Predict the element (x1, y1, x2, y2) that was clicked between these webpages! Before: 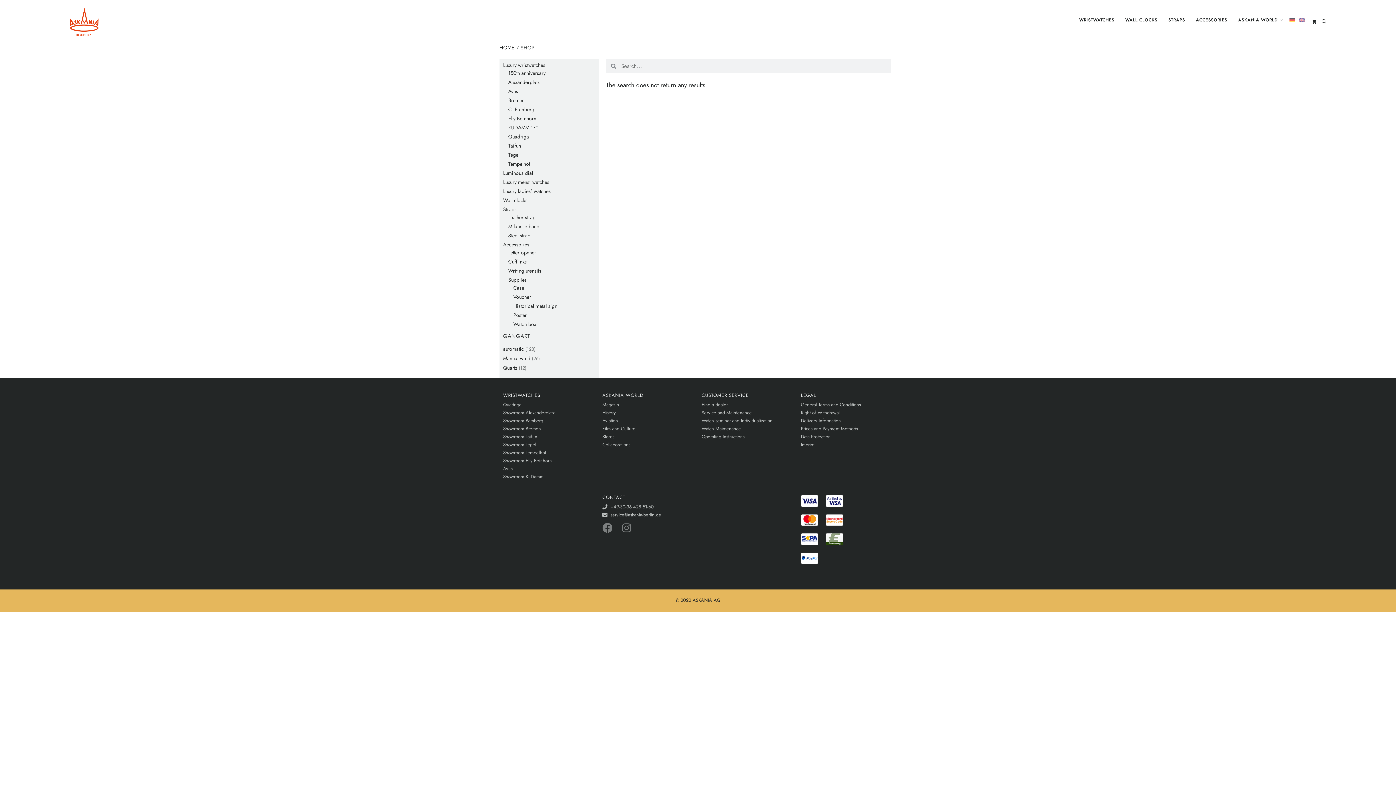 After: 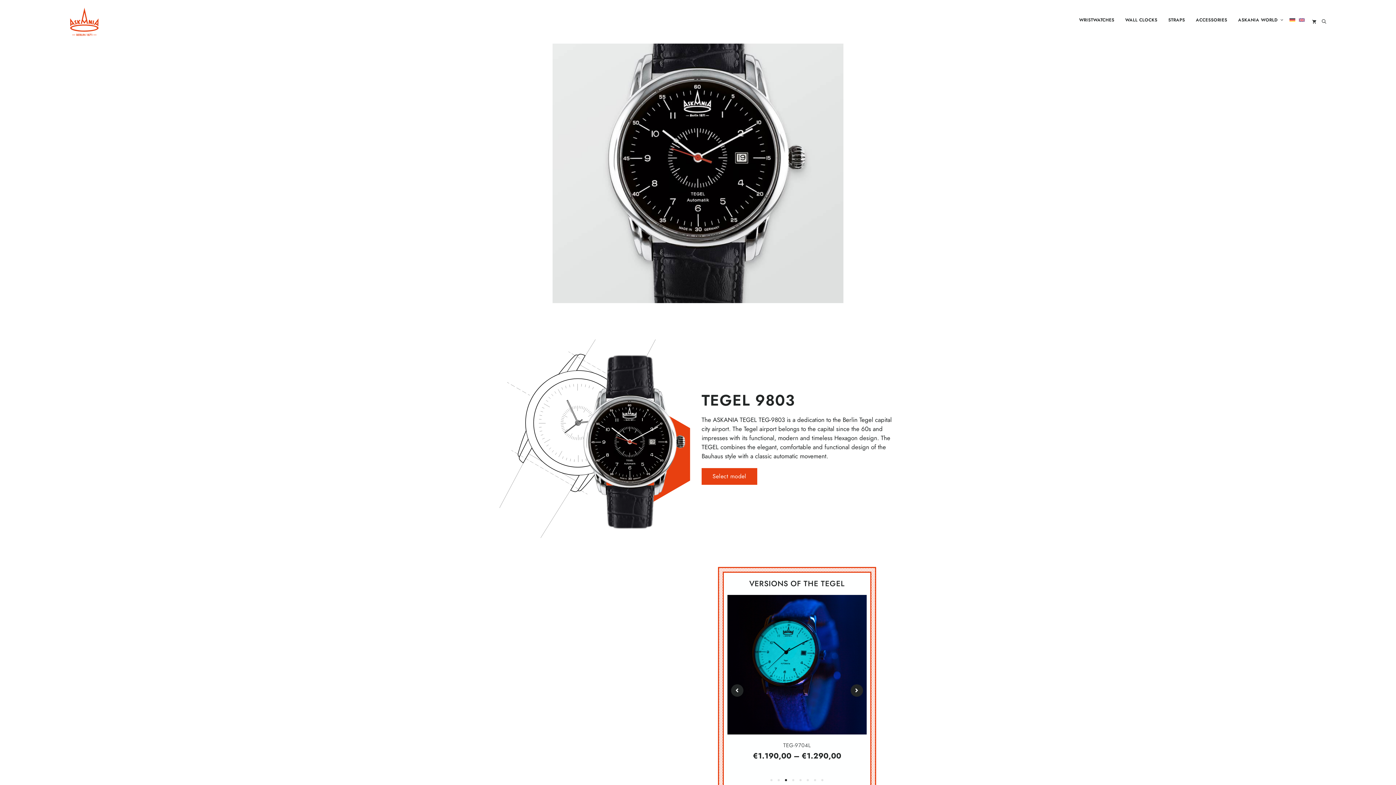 Action: bbox: (503, 441, 595, 448) label: Showroom Tegel